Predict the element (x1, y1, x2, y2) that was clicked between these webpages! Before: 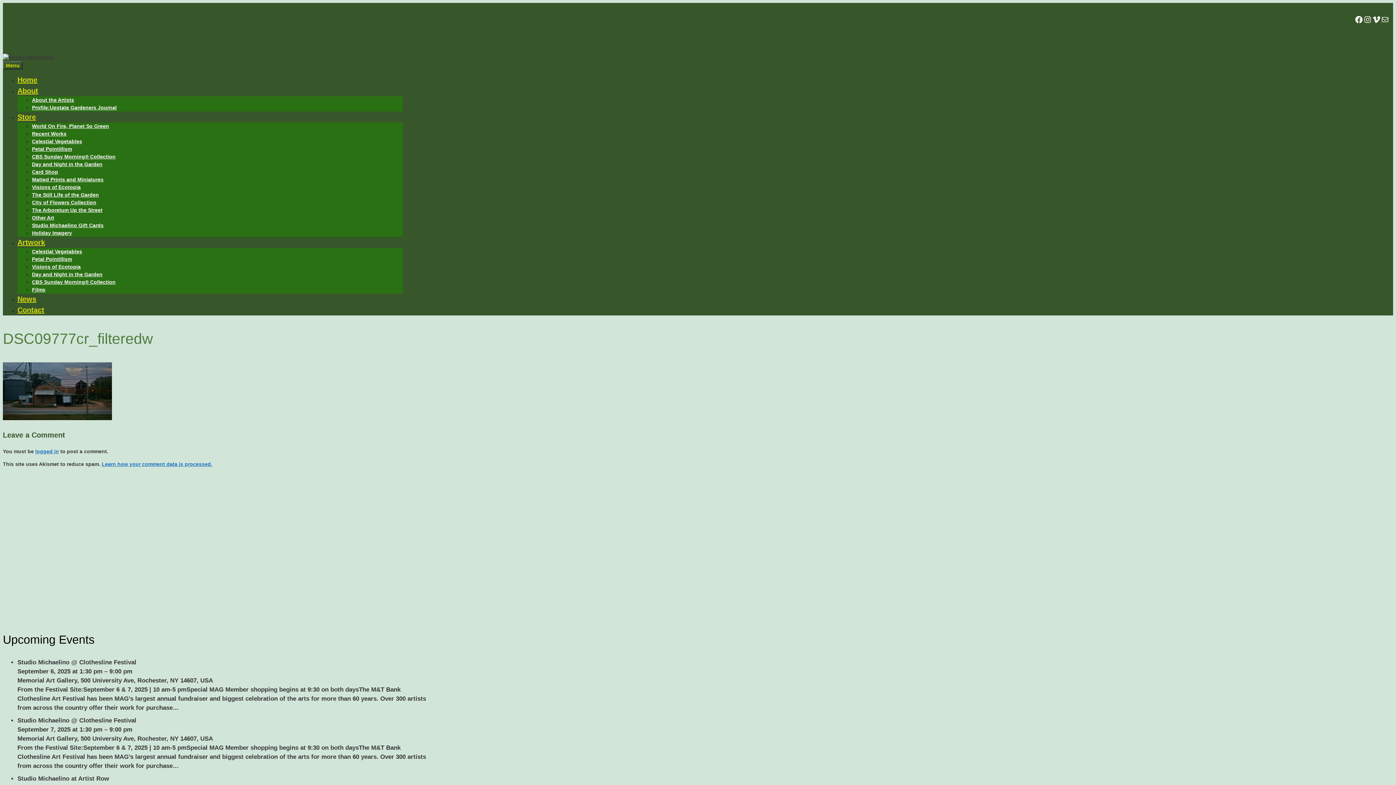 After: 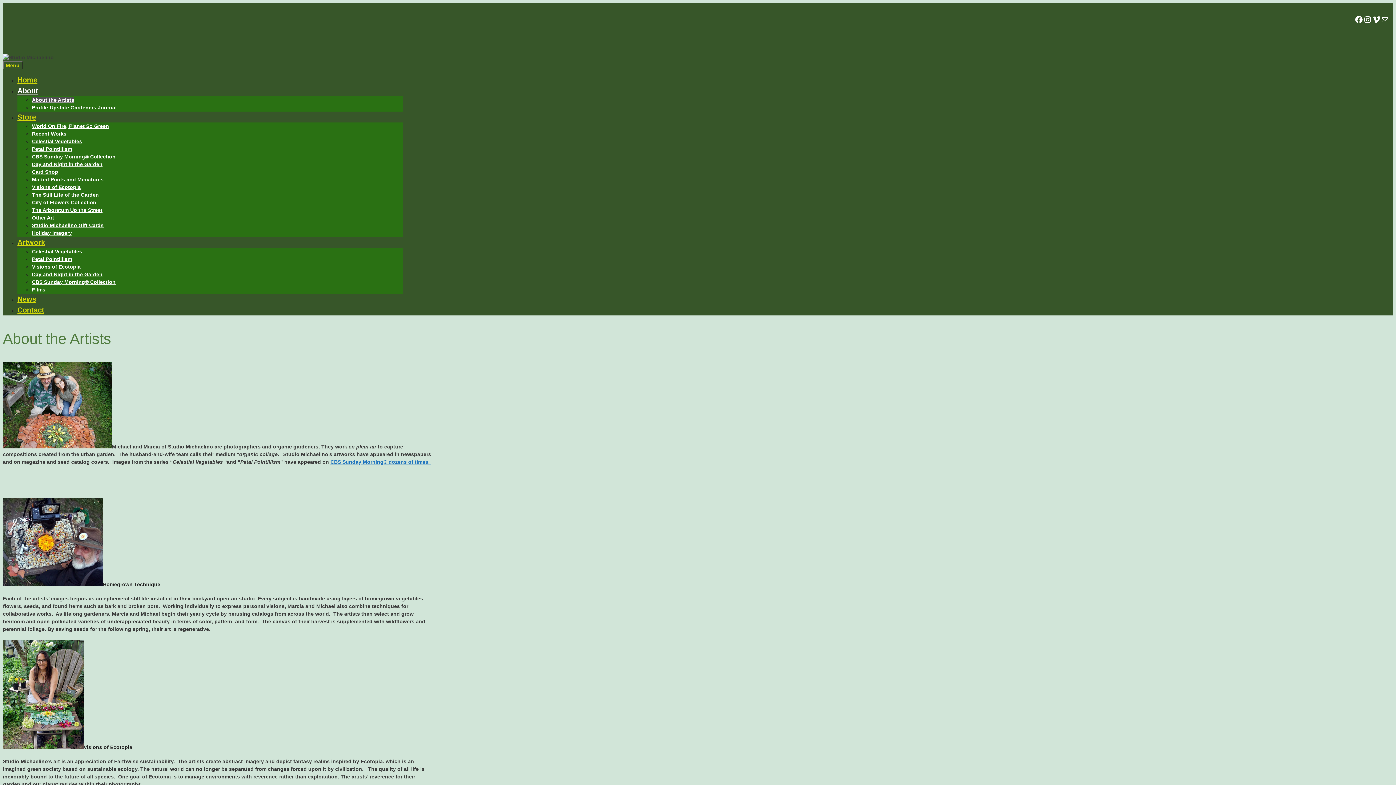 Action: label: About the Artists bbox: (32, 97, 74, 102)